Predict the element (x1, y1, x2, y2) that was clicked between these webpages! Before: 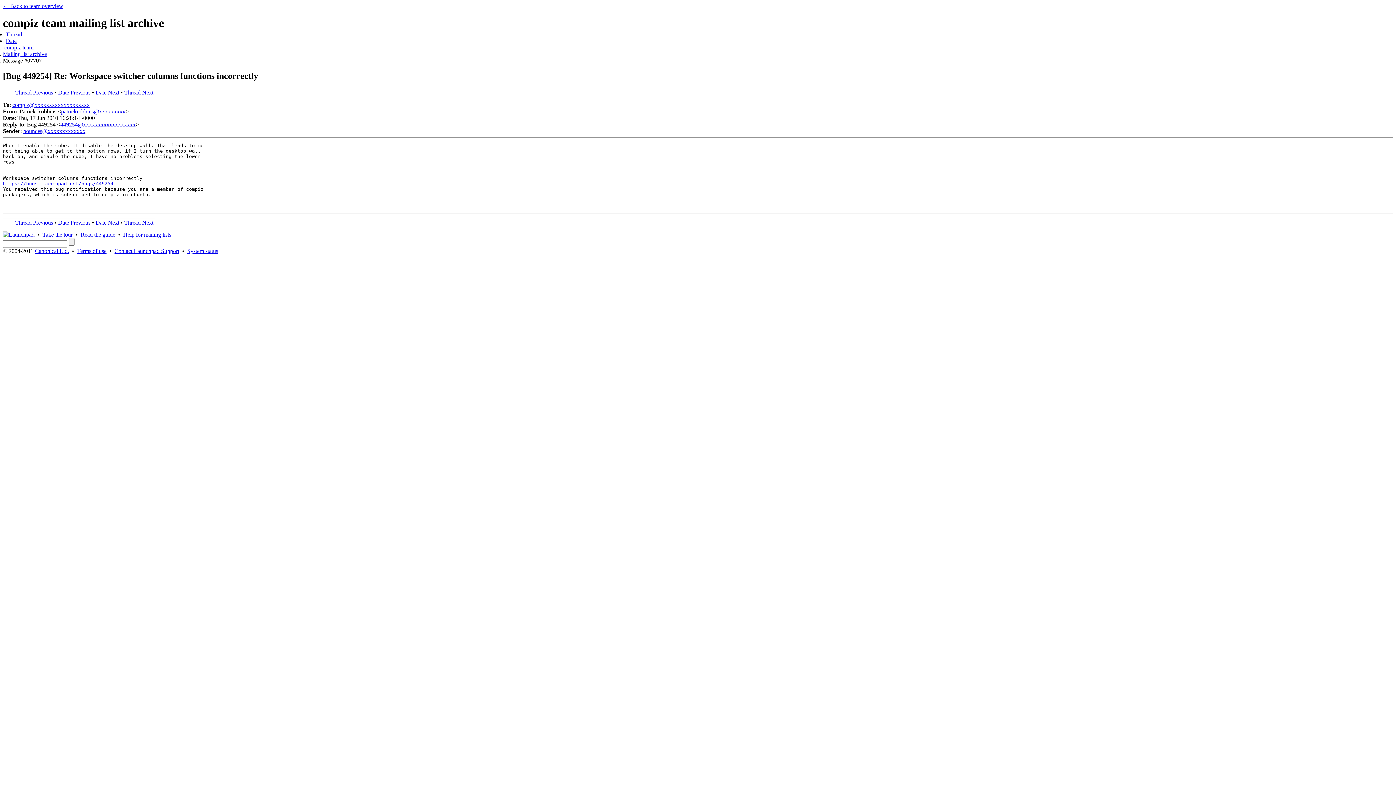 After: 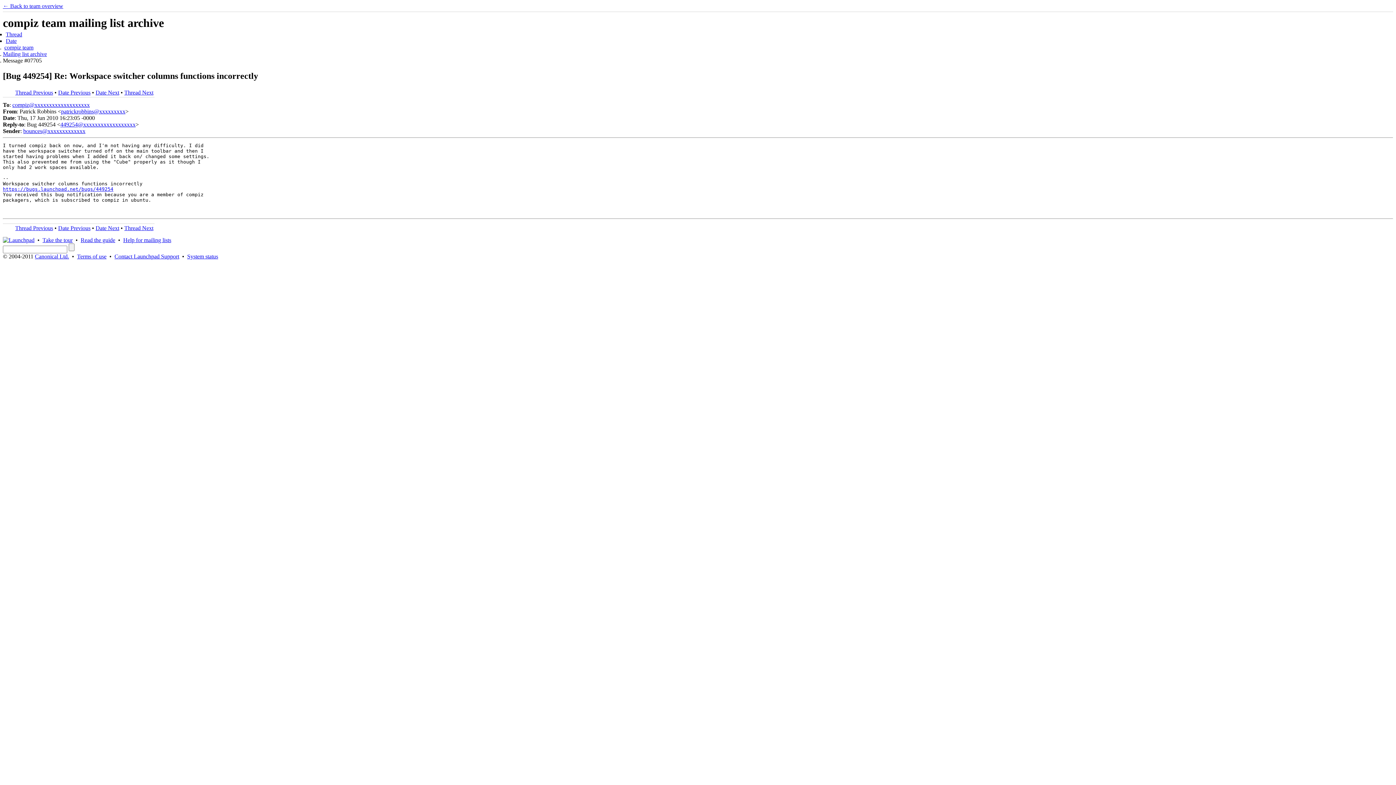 Action: bbox: (15, 219, 53, 225) label: Thread Previous